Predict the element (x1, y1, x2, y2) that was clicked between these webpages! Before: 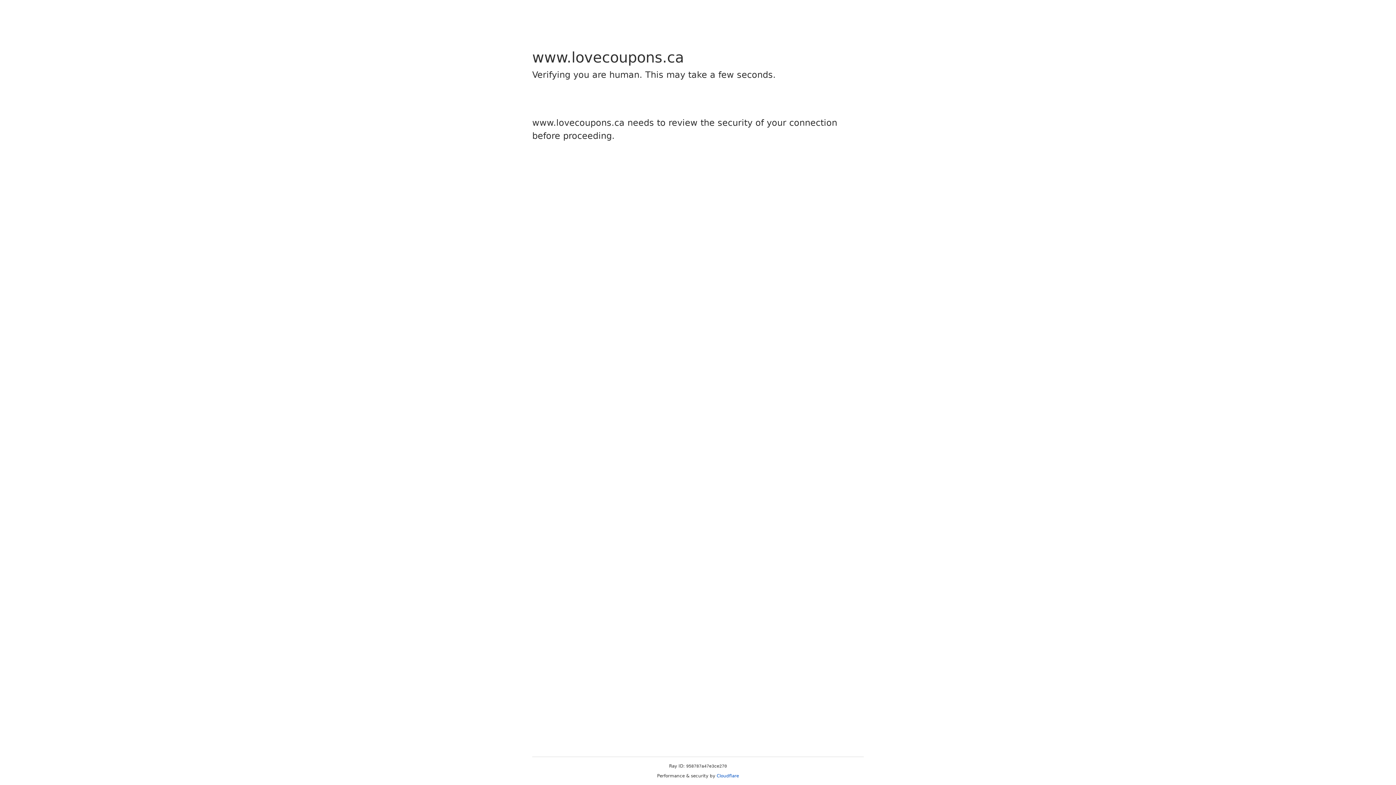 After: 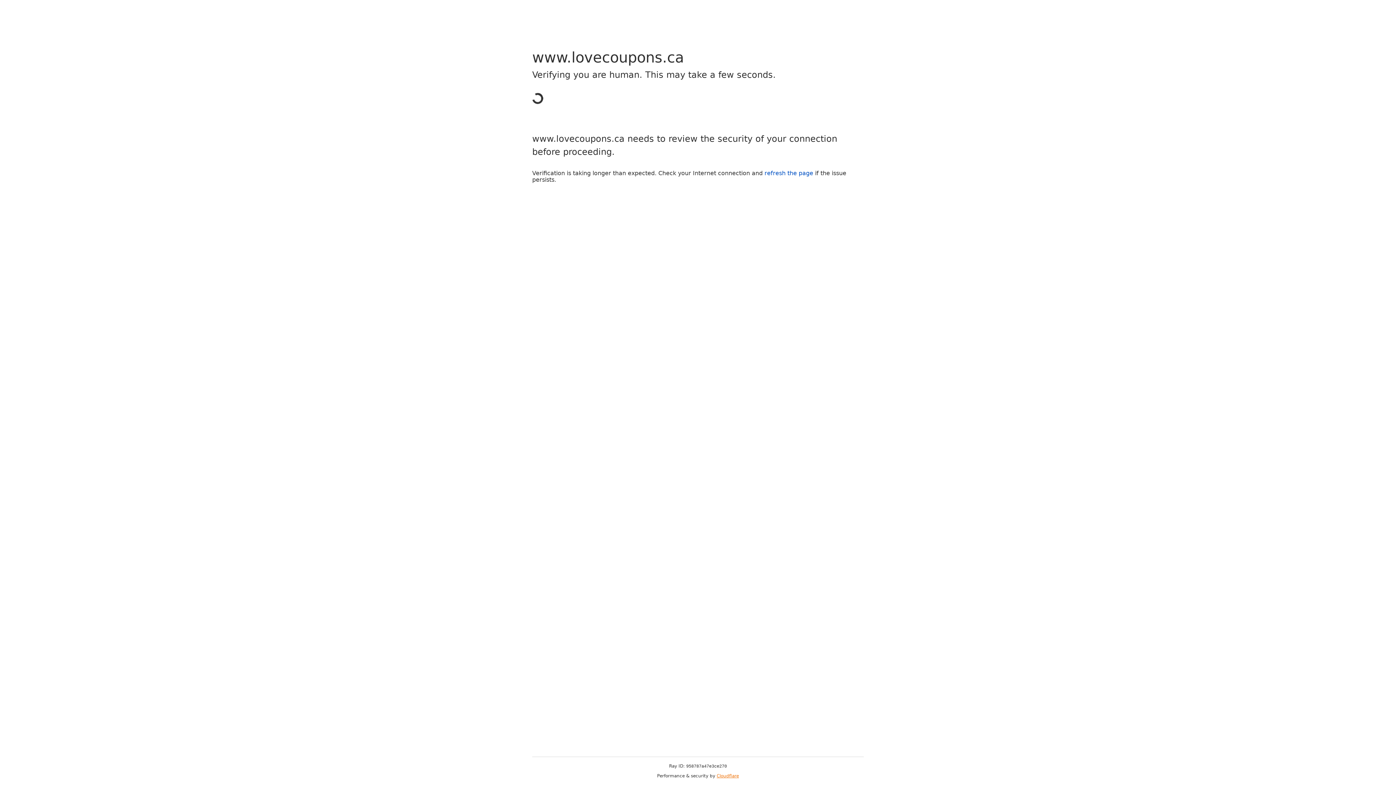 Action: label: Cloudflare bbox: (716, 773, 739, 778)